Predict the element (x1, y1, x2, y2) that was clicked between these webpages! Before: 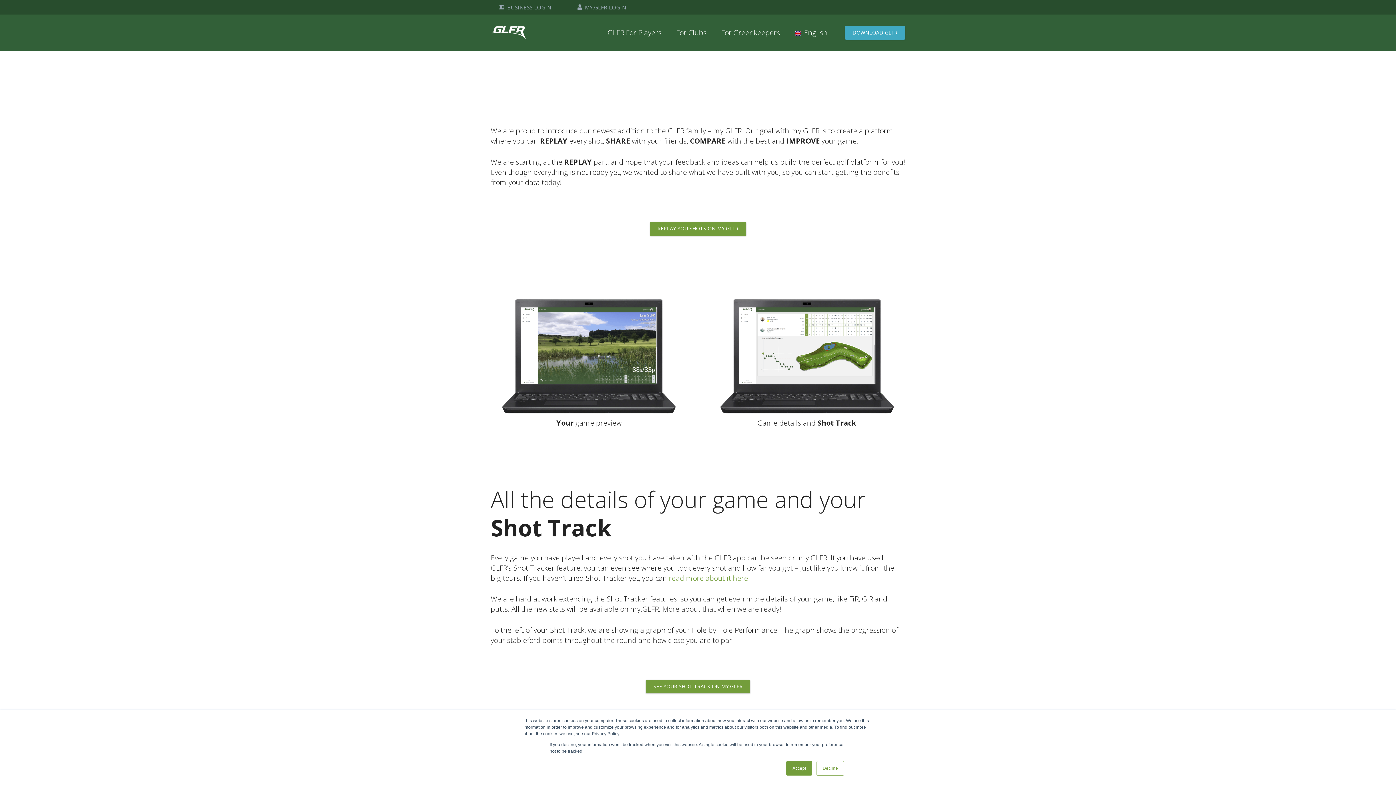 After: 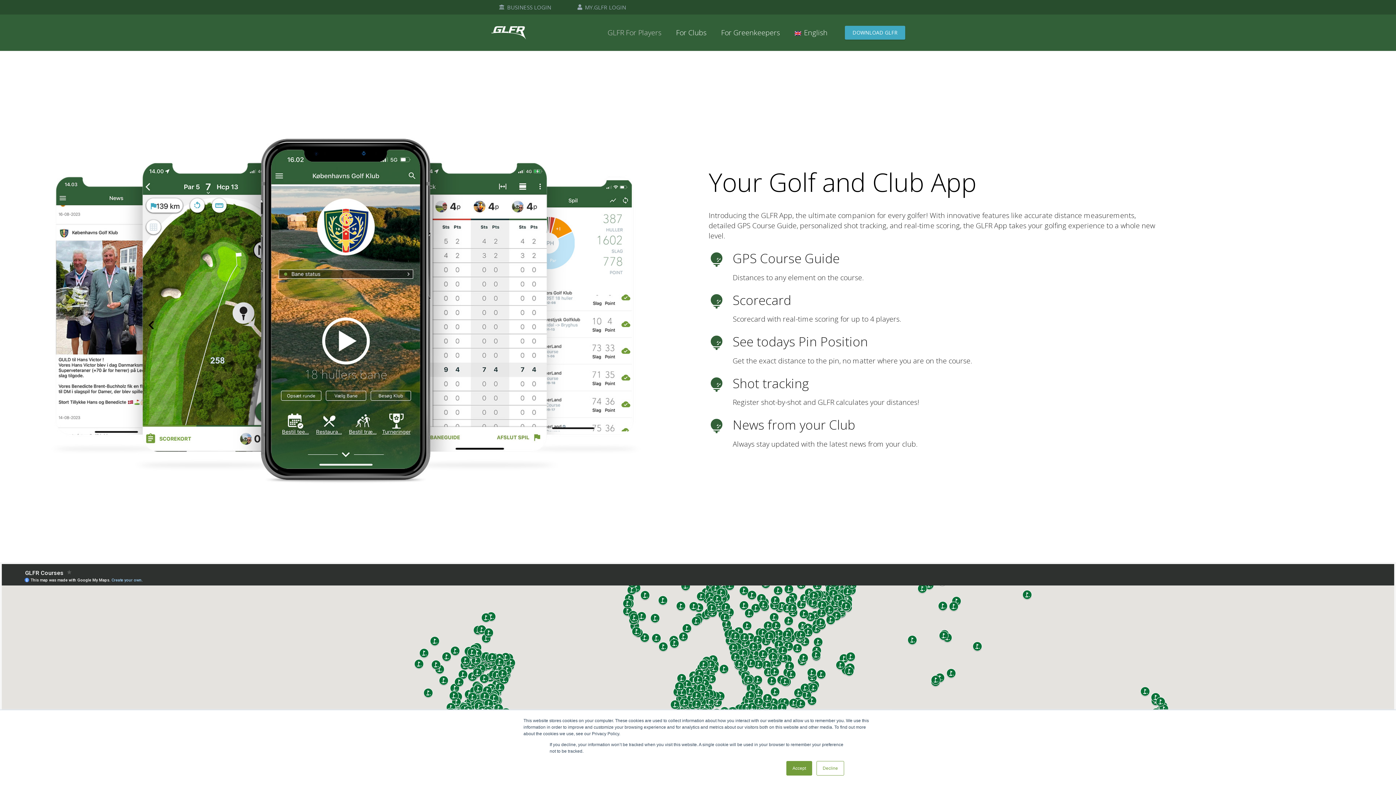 Action: label: GLFR Logo - White bbox: (490, 22, 526, 42)